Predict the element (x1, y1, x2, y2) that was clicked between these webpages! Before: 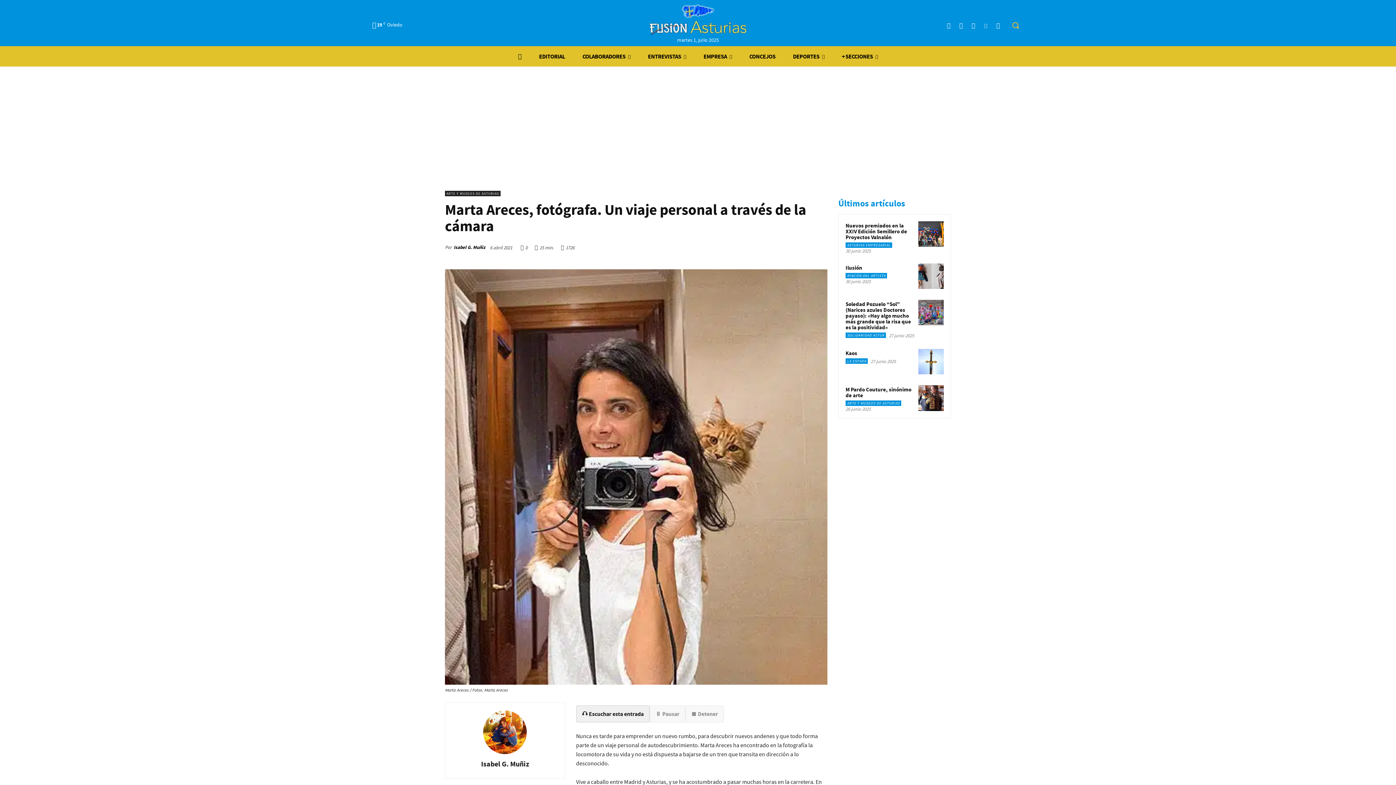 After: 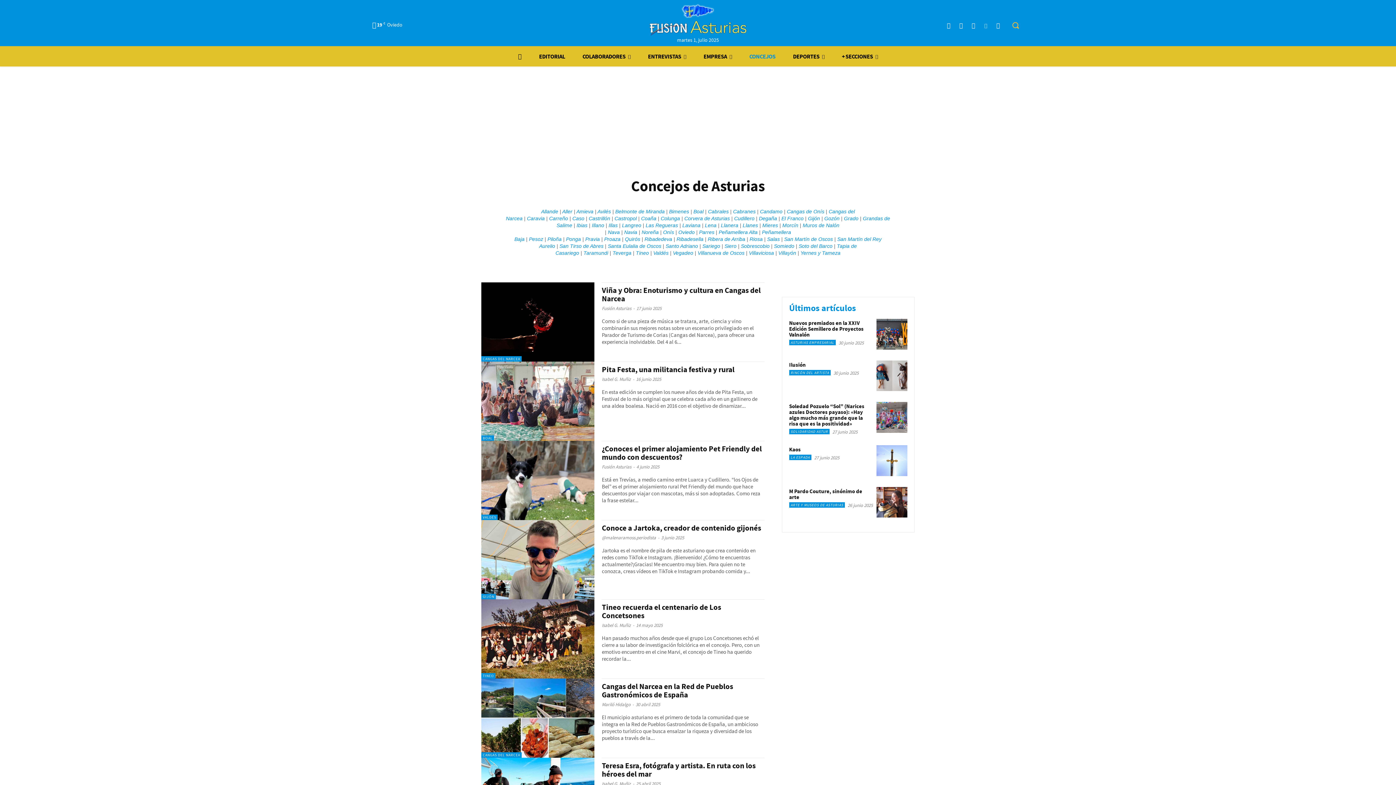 Action: bbox: (740, 46, 784, 66) label: CONCEJOS